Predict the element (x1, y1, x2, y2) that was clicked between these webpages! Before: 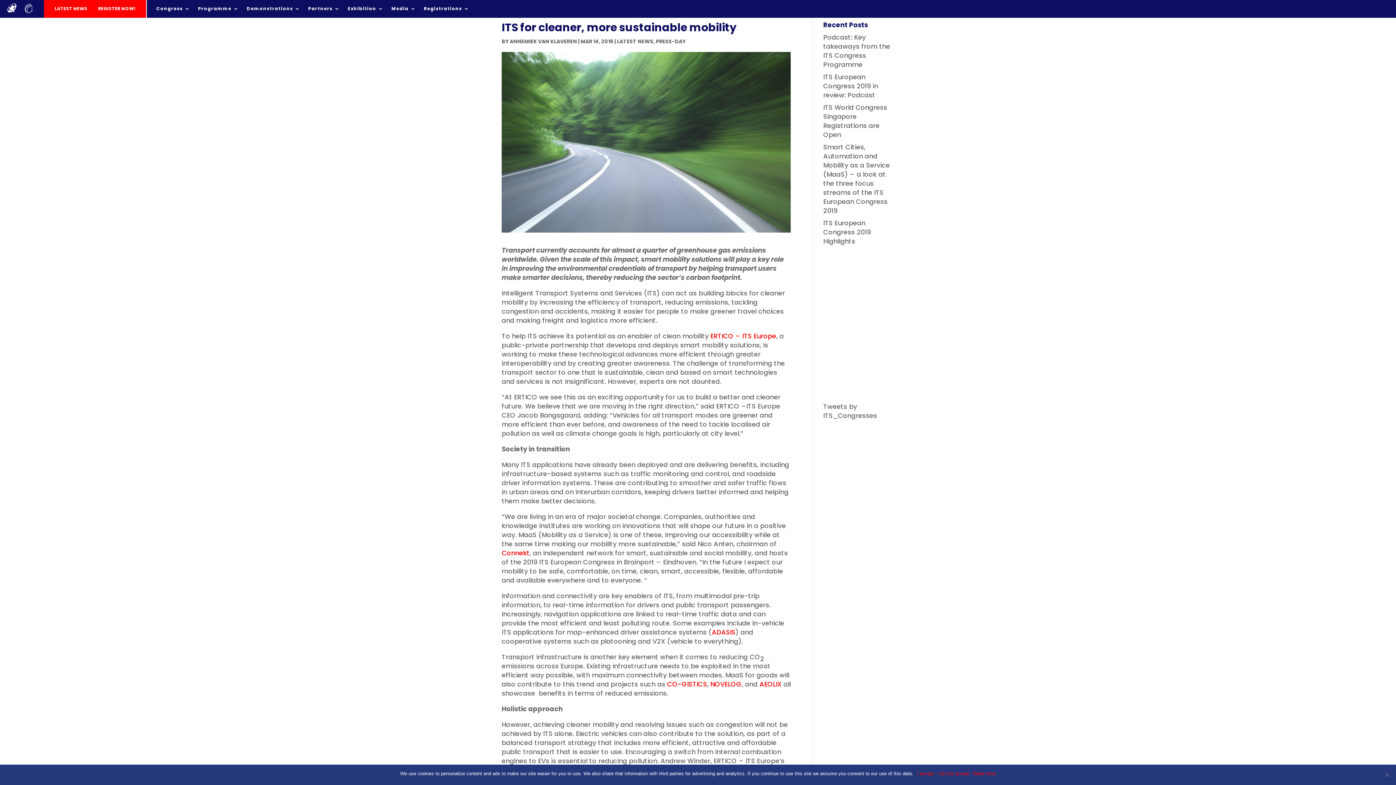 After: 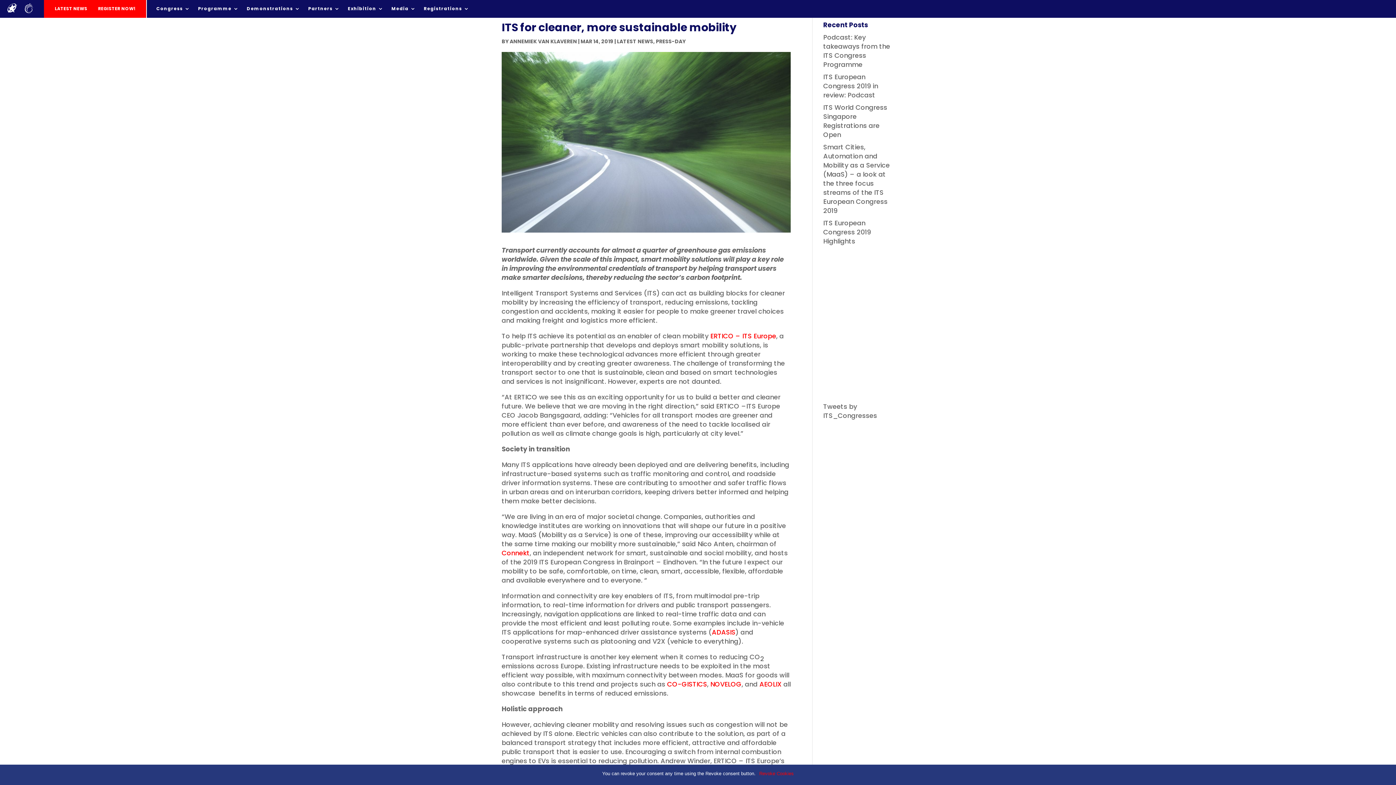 Action: label: I accept bbox: (917, 770, 934, 777)